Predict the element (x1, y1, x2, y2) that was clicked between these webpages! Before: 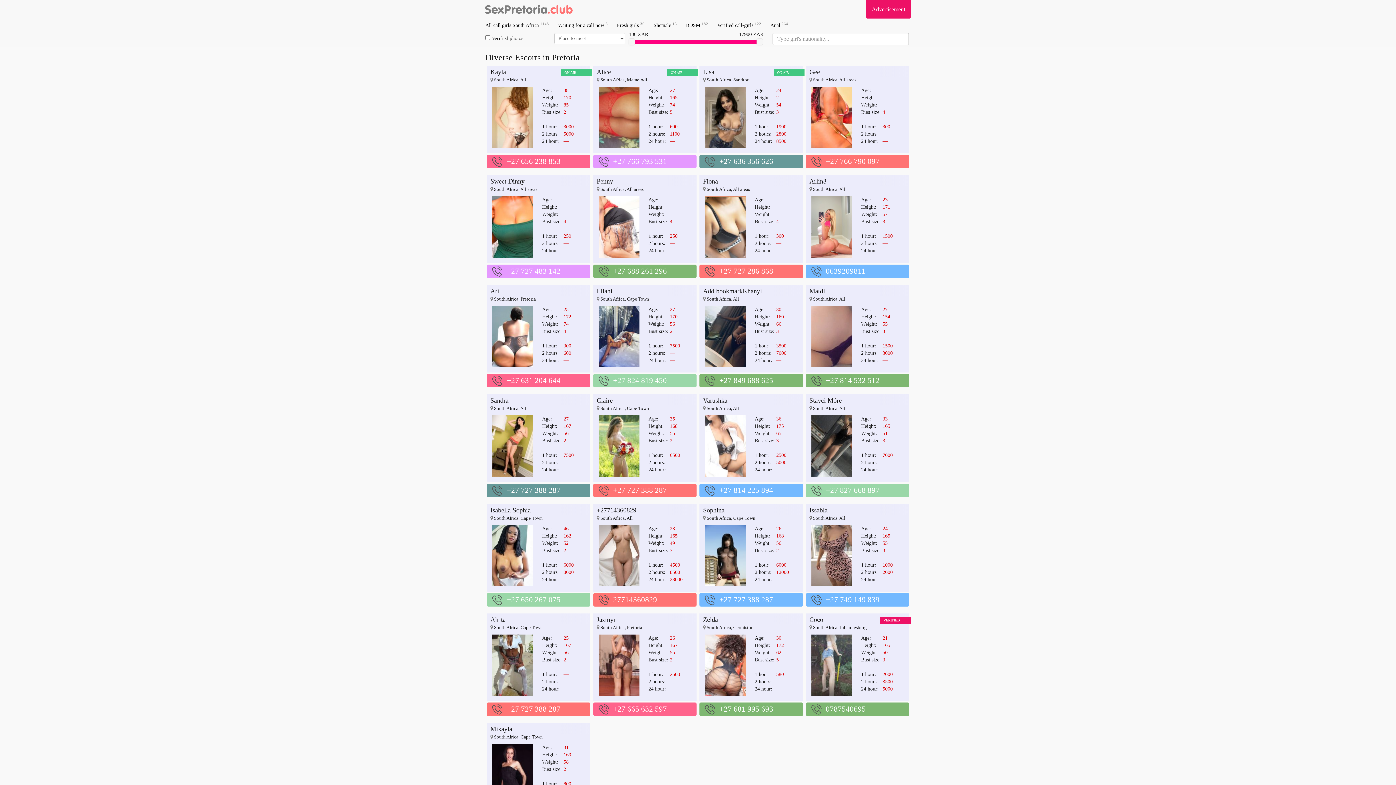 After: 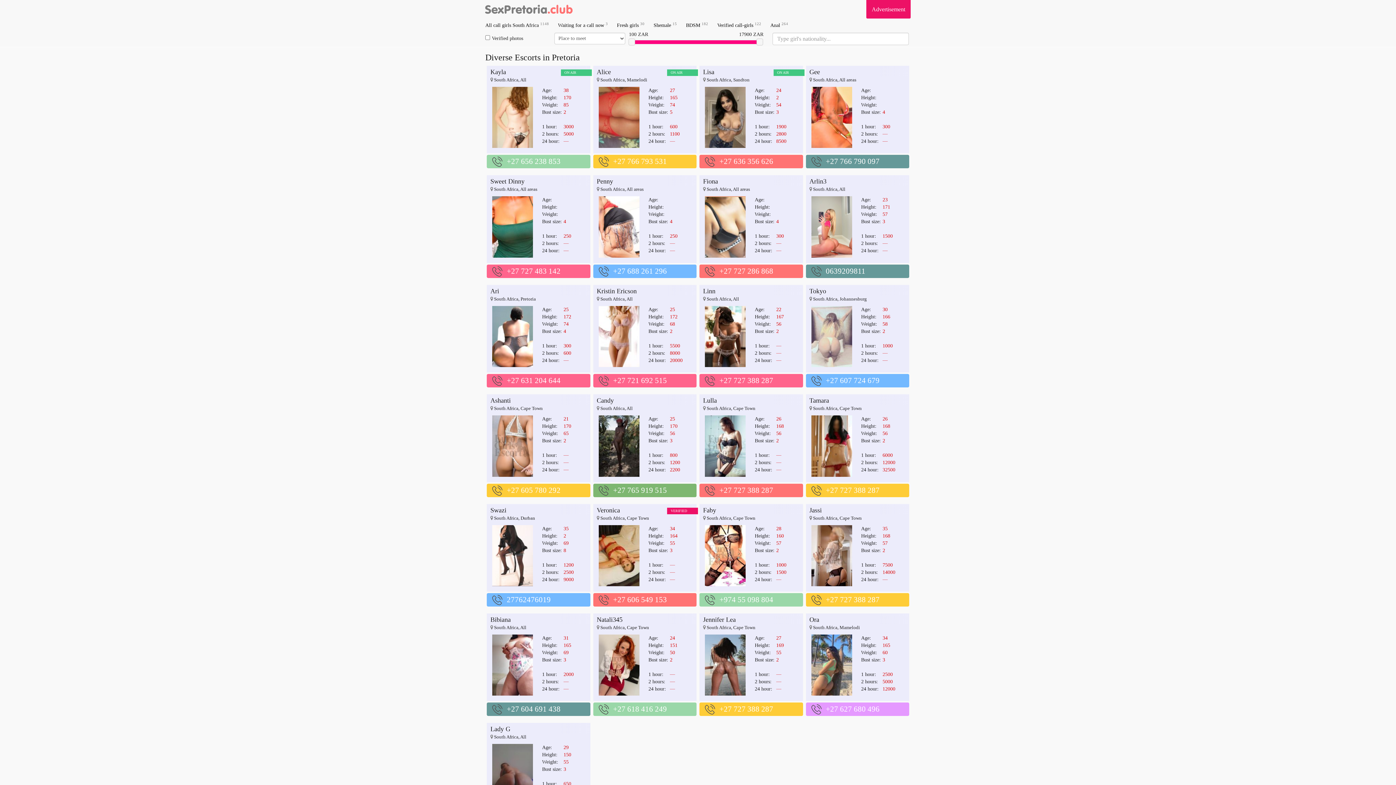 Action: label: Zelda bbox: (703, 616, 718, 623)